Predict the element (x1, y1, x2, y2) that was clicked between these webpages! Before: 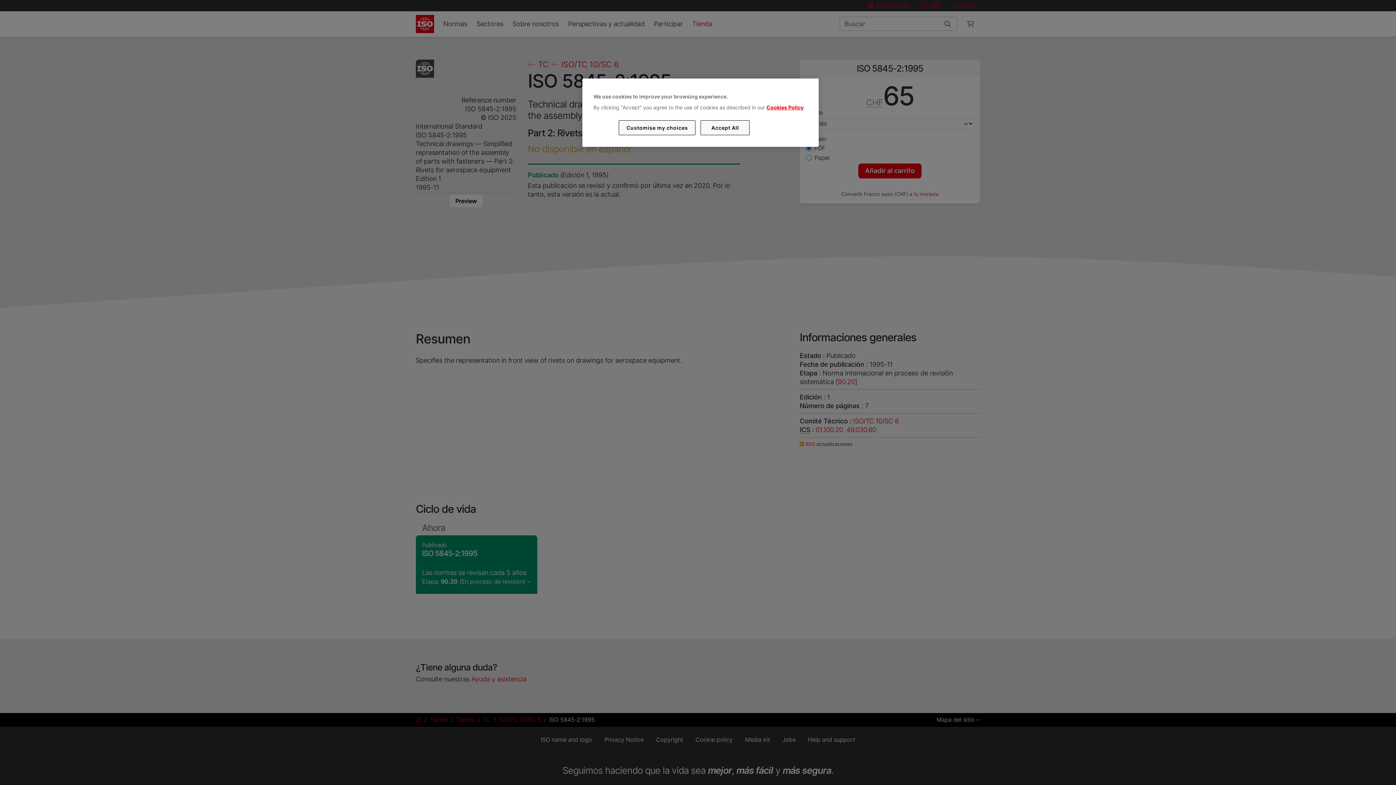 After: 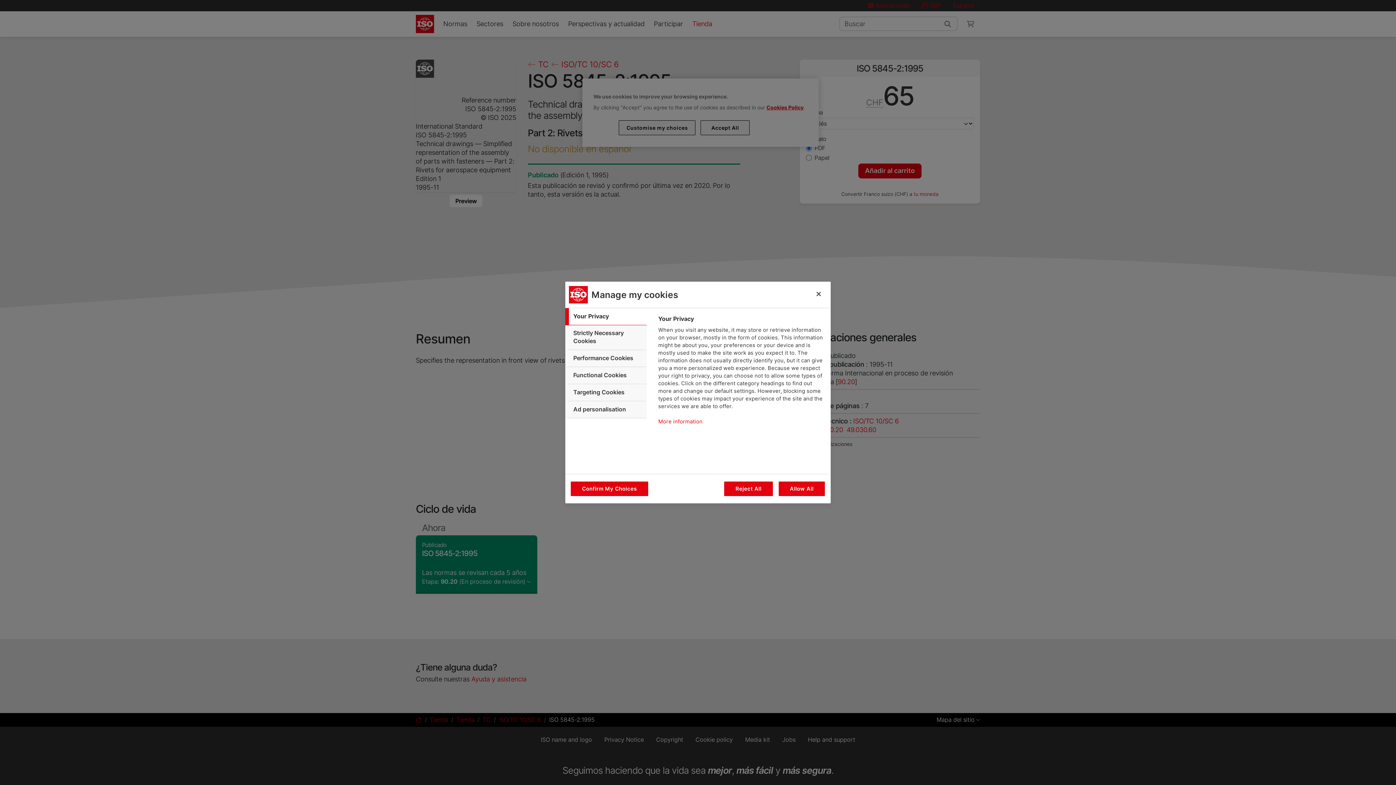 Action: label: Customise my choices bbox: (619, 120, 695, 135)